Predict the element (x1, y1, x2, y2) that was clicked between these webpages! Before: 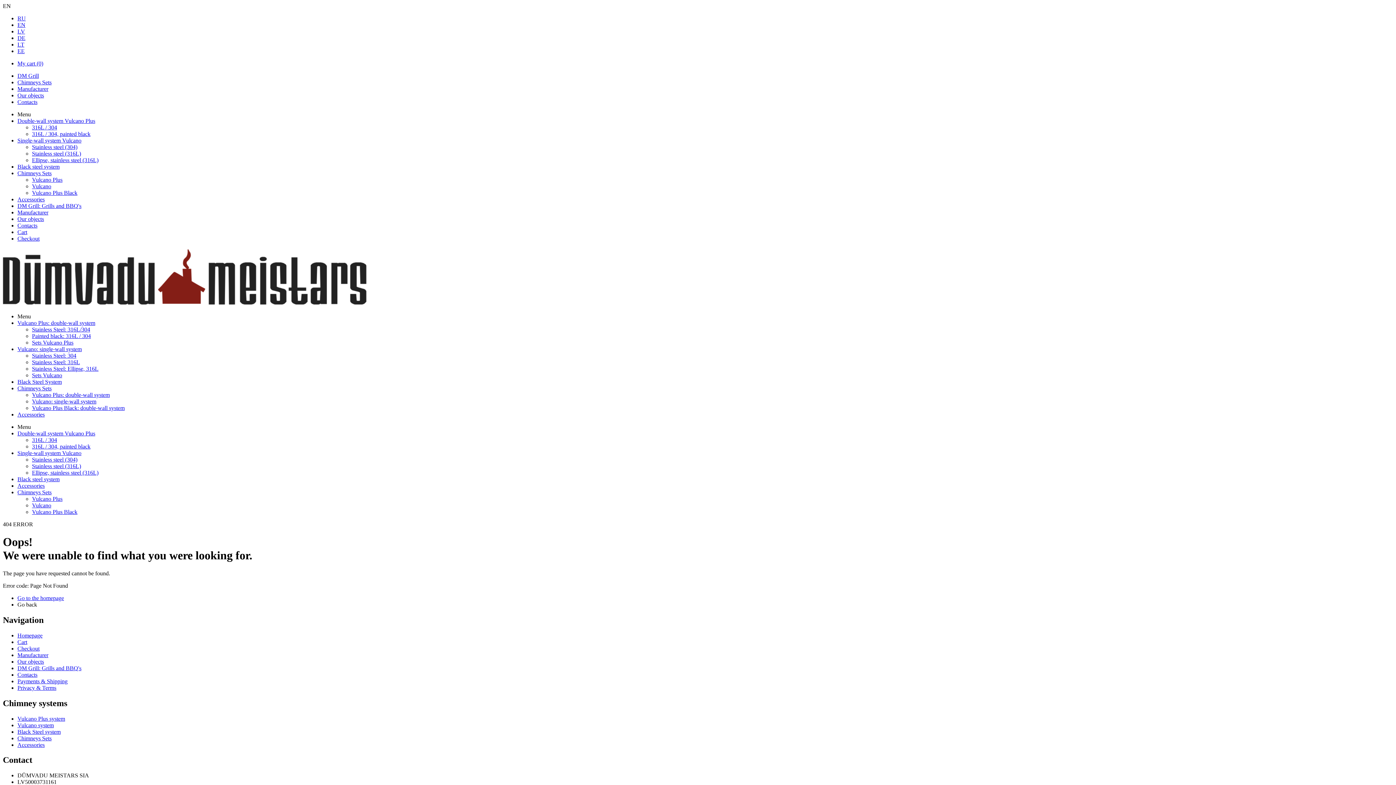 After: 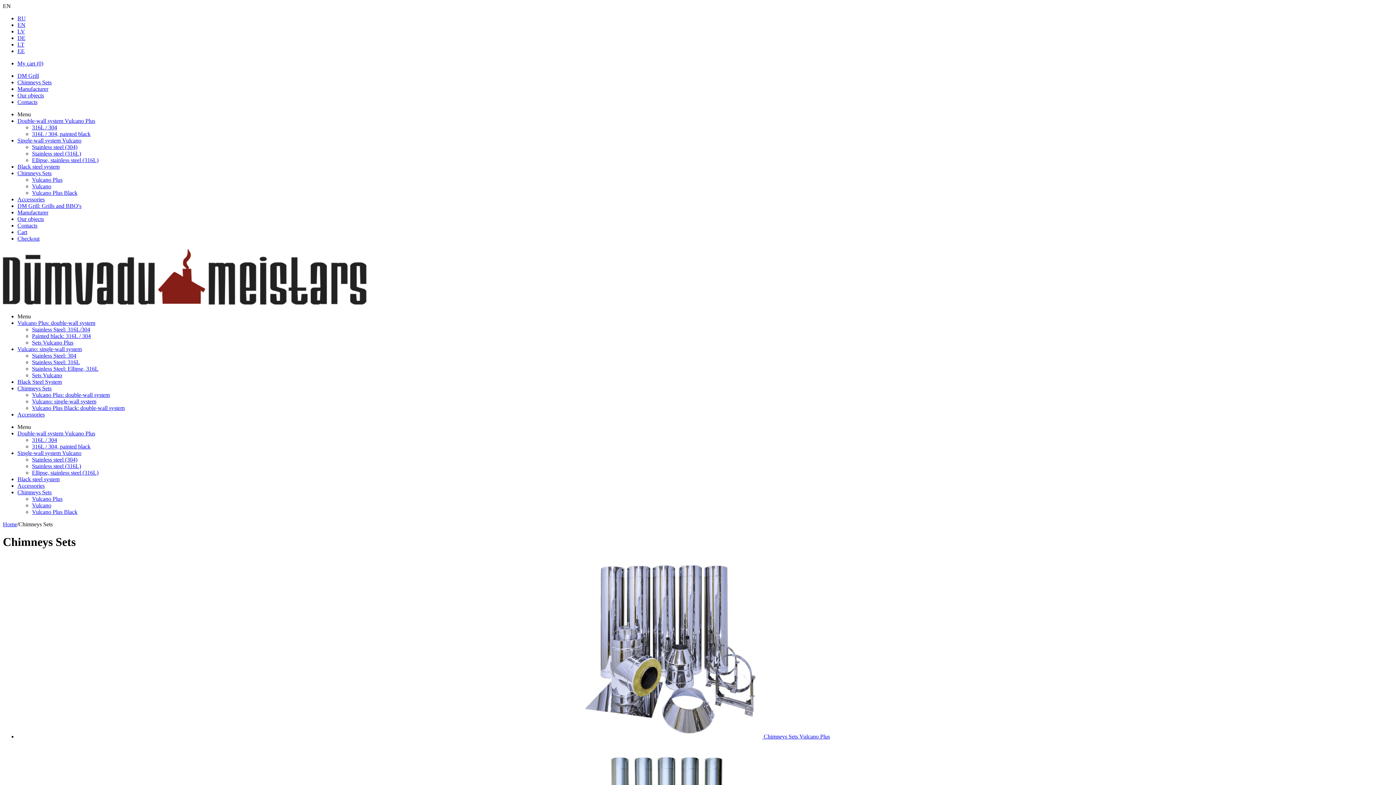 Action: label: Chimneys Sets bbox: (17, 489, 51, 495)